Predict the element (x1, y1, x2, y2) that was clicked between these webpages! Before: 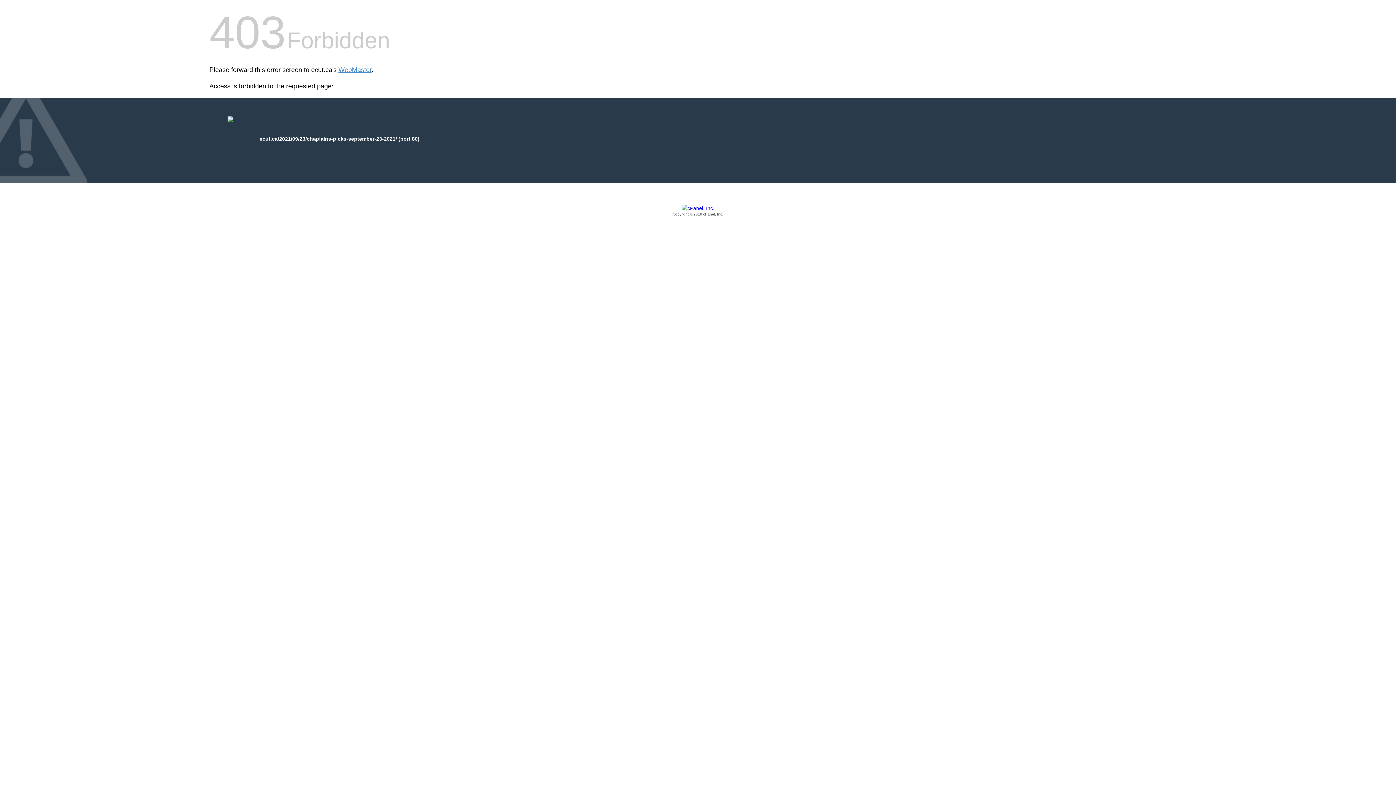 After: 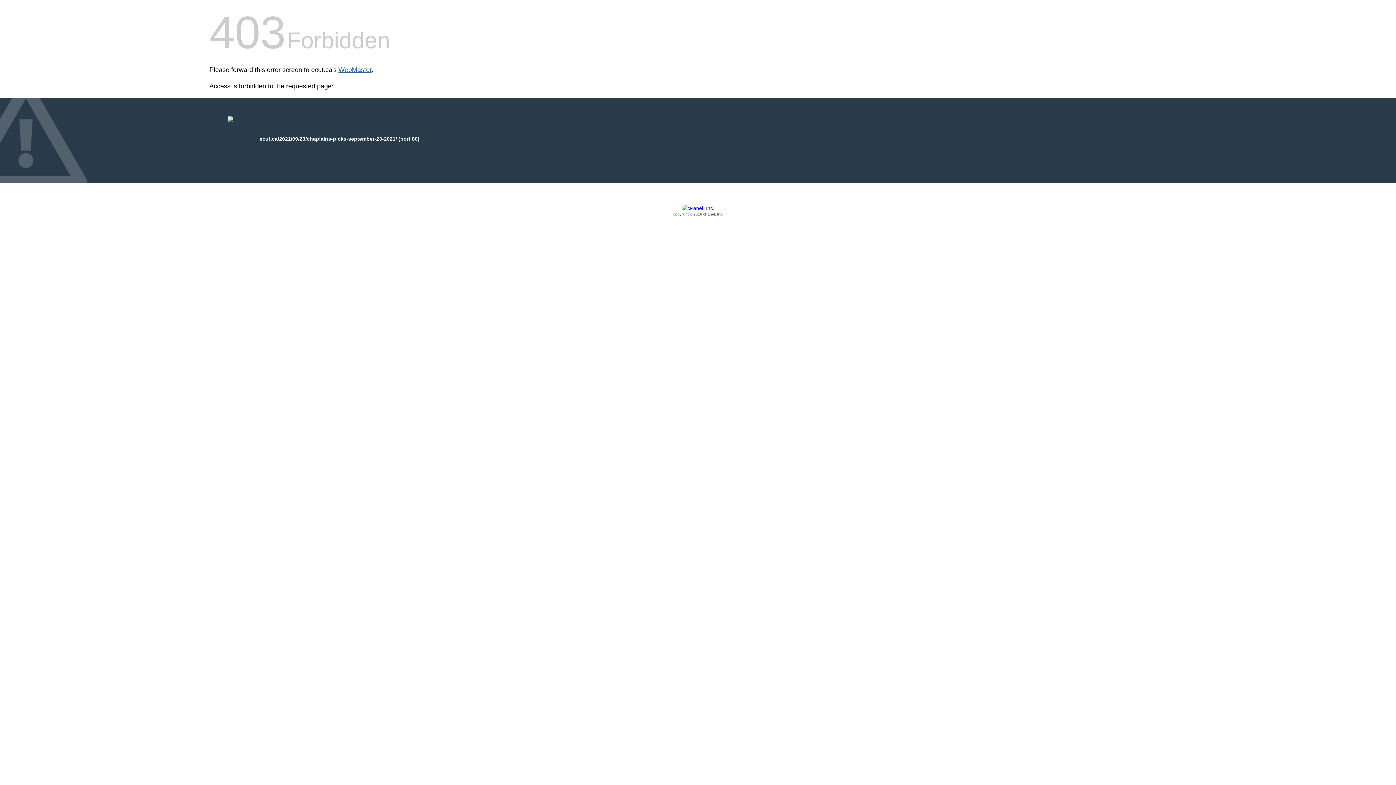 Action: bbox: (338, 66, 371, 73) label: WebMaster